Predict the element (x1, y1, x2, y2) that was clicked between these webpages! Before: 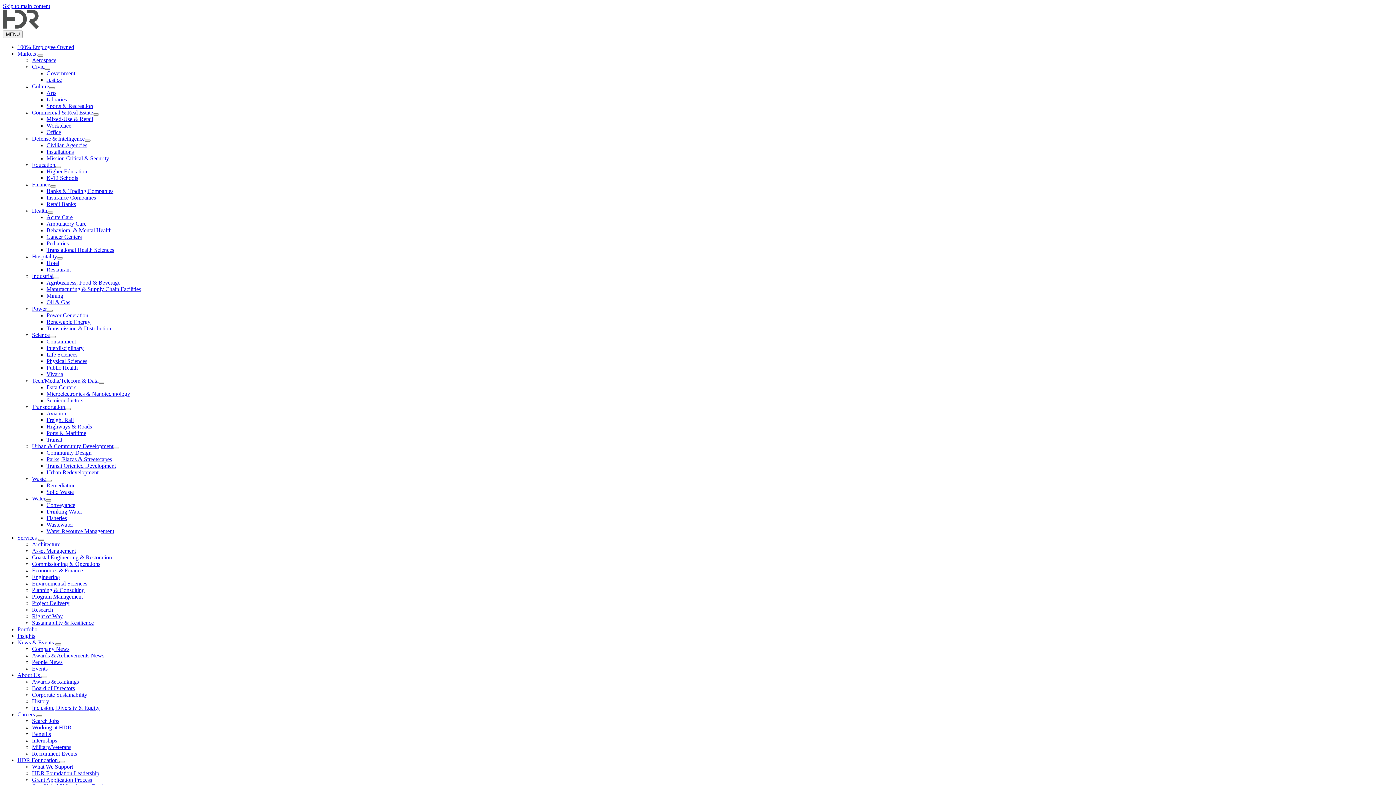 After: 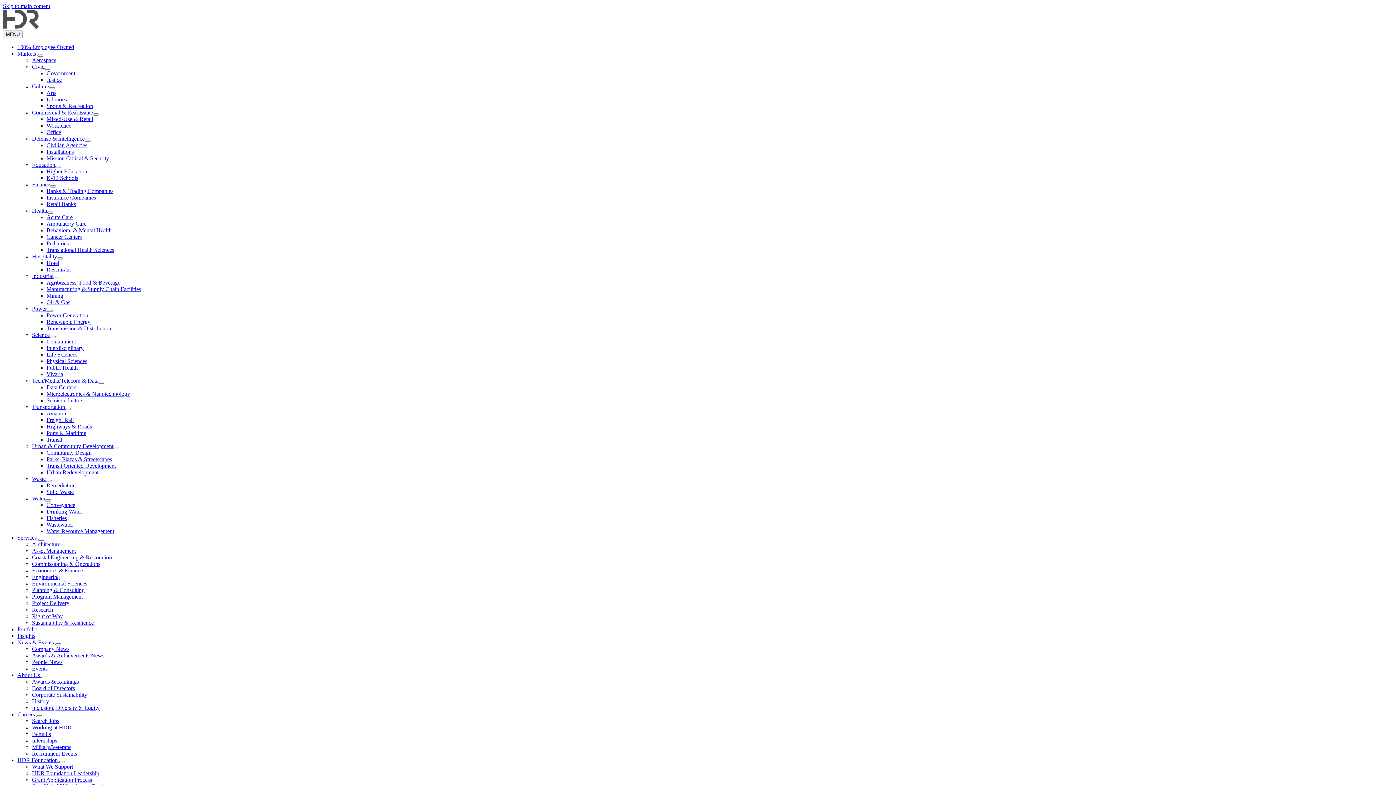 Action: label: Markets  bbox: (17, 50, 37, 56)